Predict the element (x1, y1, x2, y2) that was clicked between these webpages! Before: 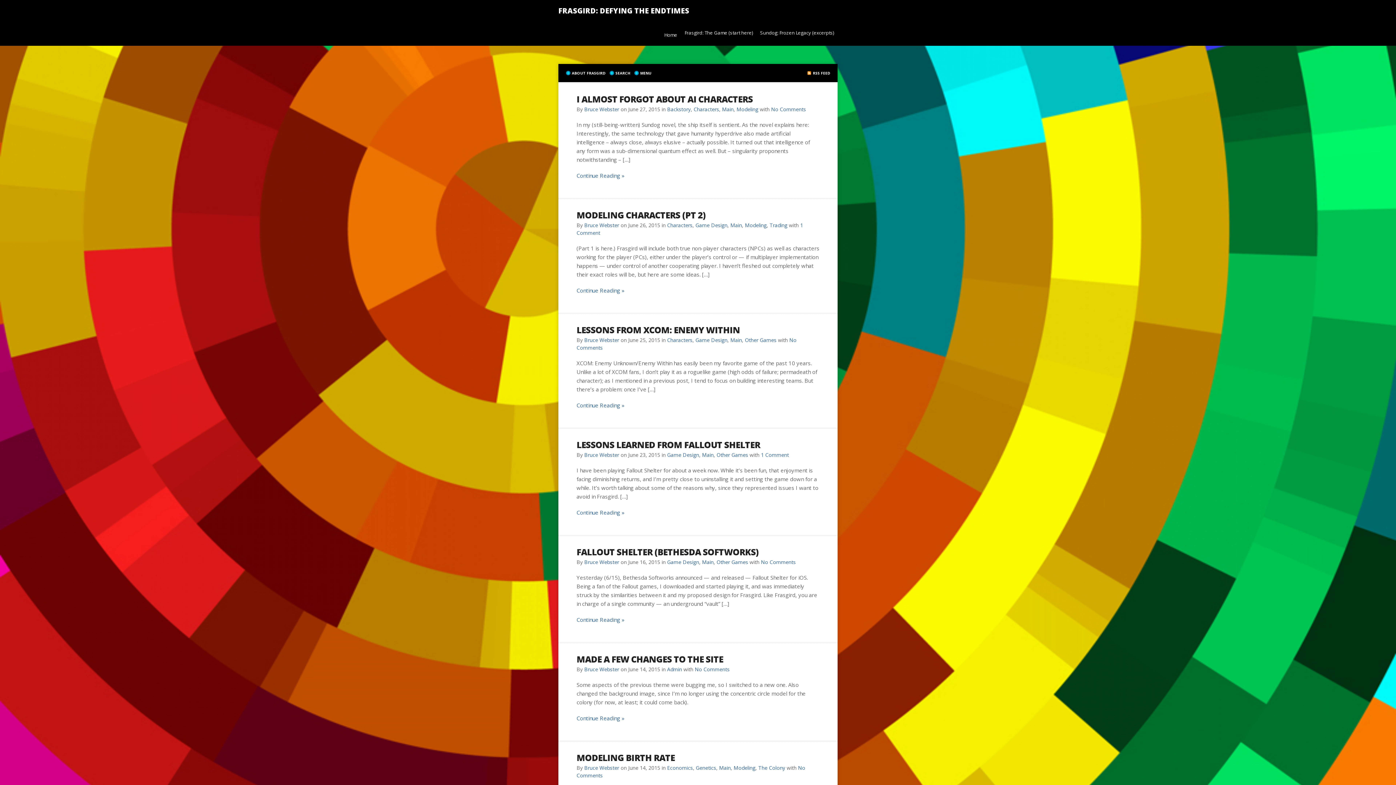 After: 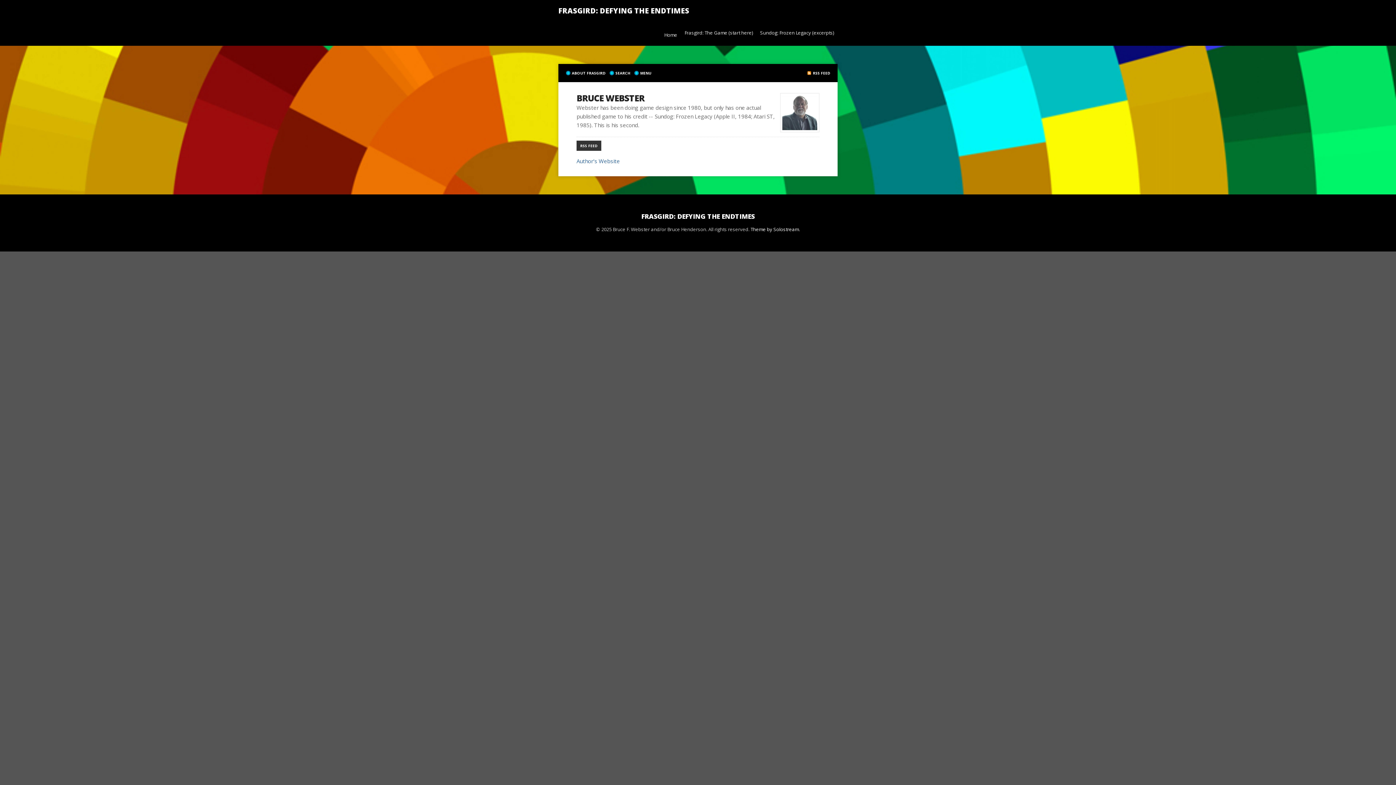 Action: bbox: (584, 451, 619, 458) label: Bruce Webster